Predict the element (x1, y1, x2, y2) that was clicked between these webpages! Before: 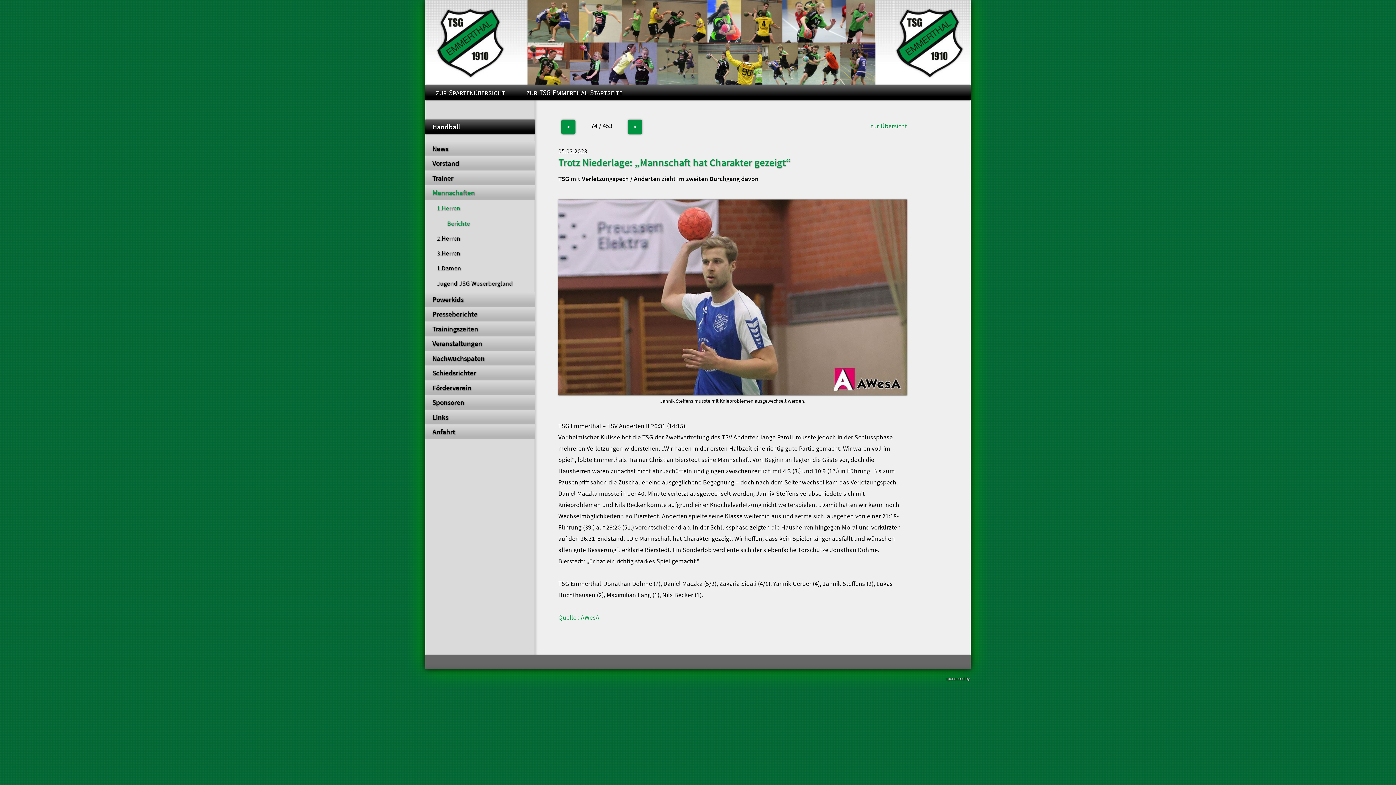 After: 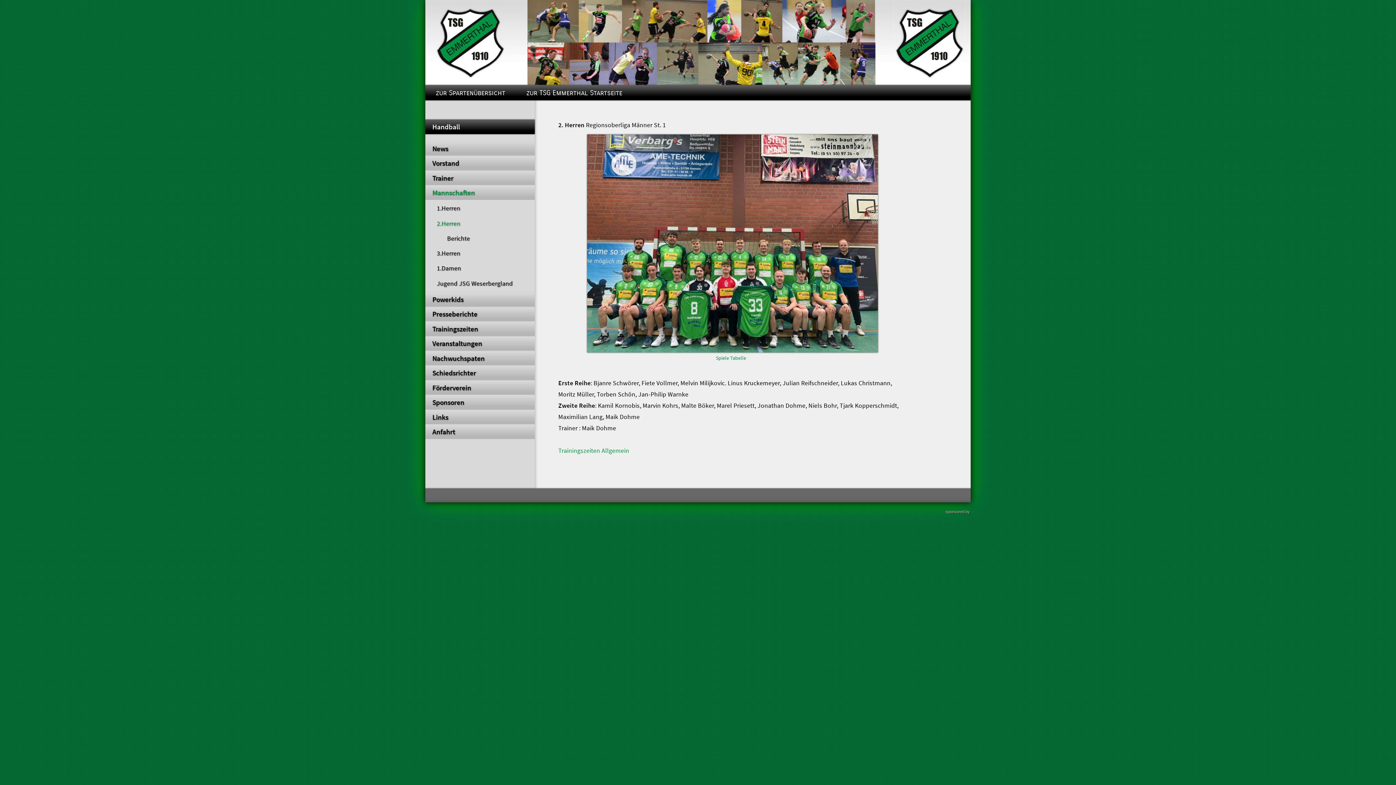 Action: label: 2.Herren bbox: (425, 231, 534, 245)